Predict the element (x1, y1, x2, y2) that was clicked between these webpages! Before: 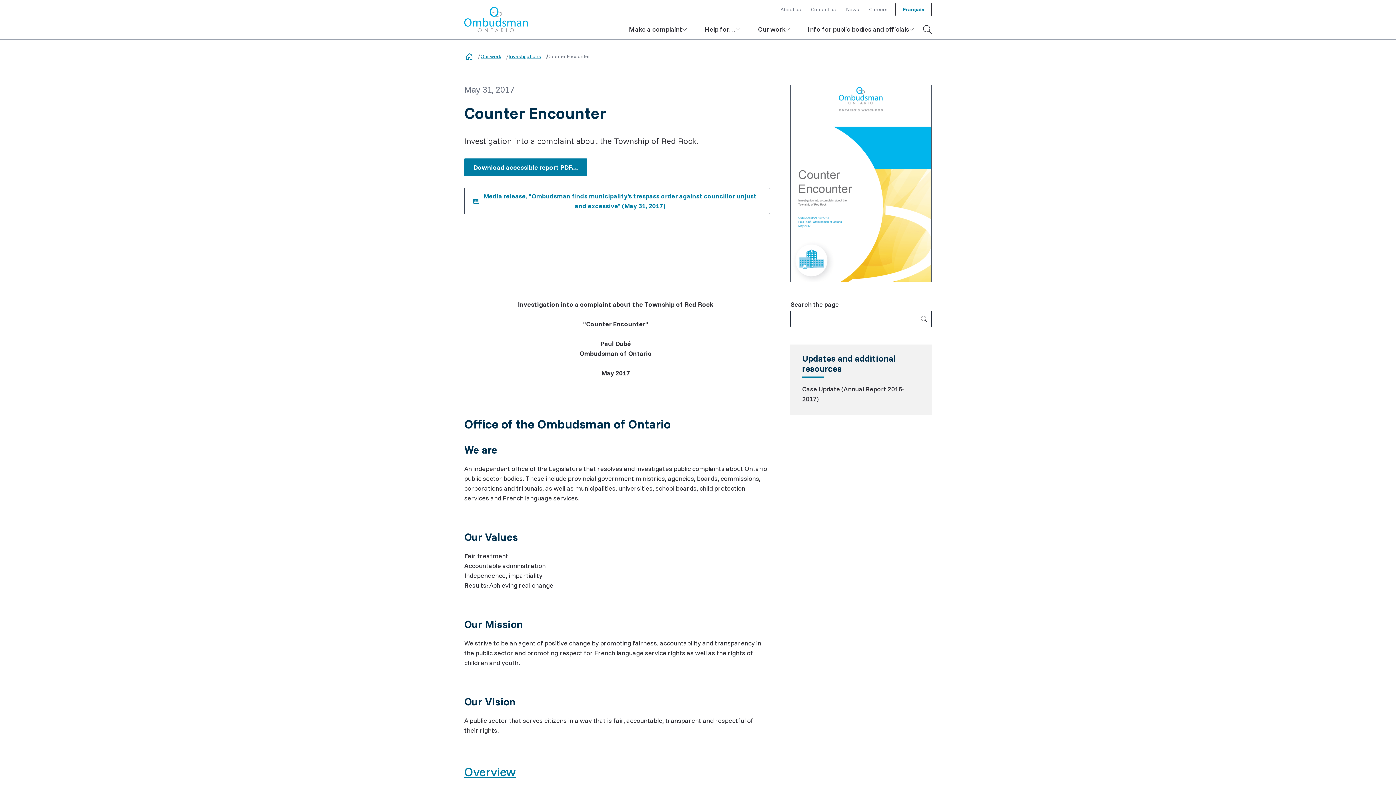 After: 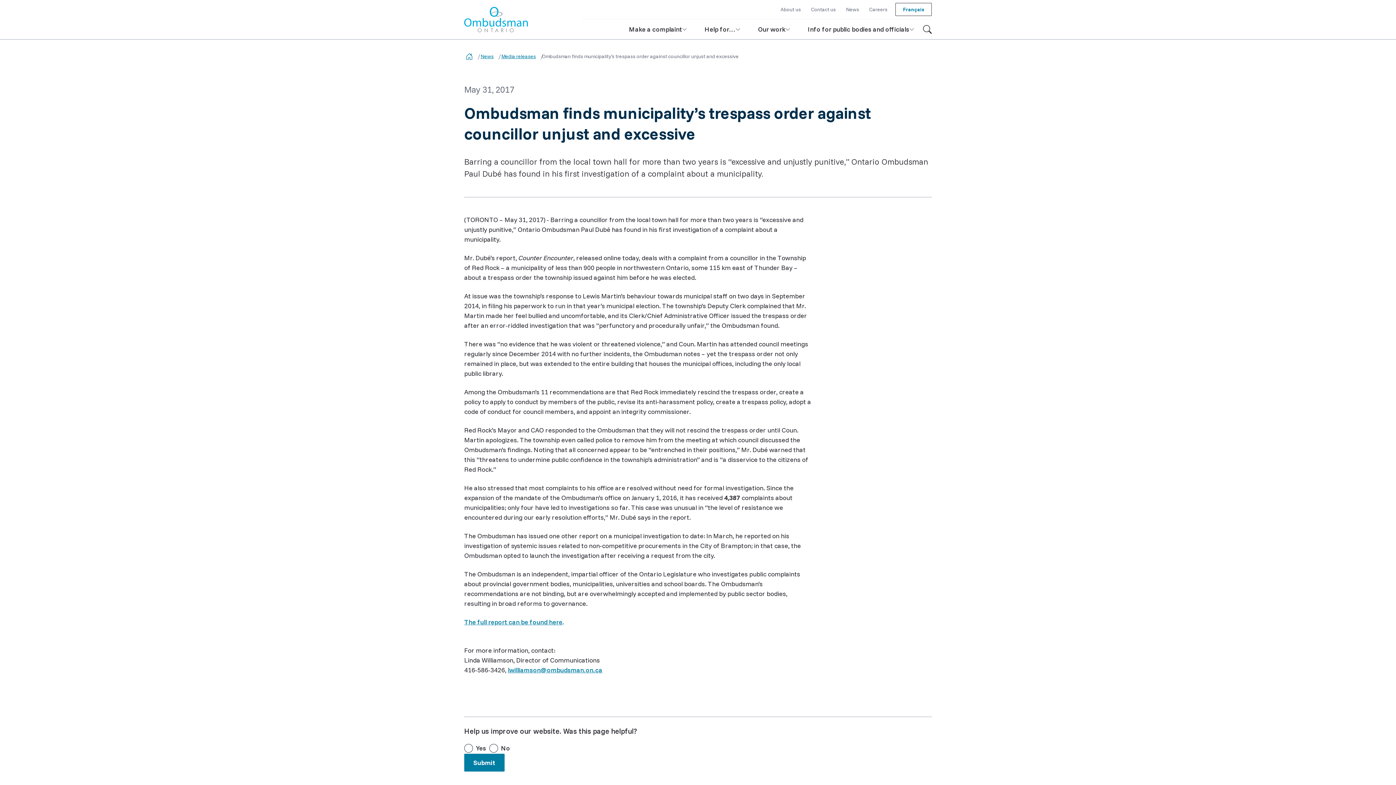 Action: label: Media release, "Ombudsman finds municipality’s trespass order against councillor unjust and excessive" (May 31, 2017) bbox: (464, 188, 770, 214)